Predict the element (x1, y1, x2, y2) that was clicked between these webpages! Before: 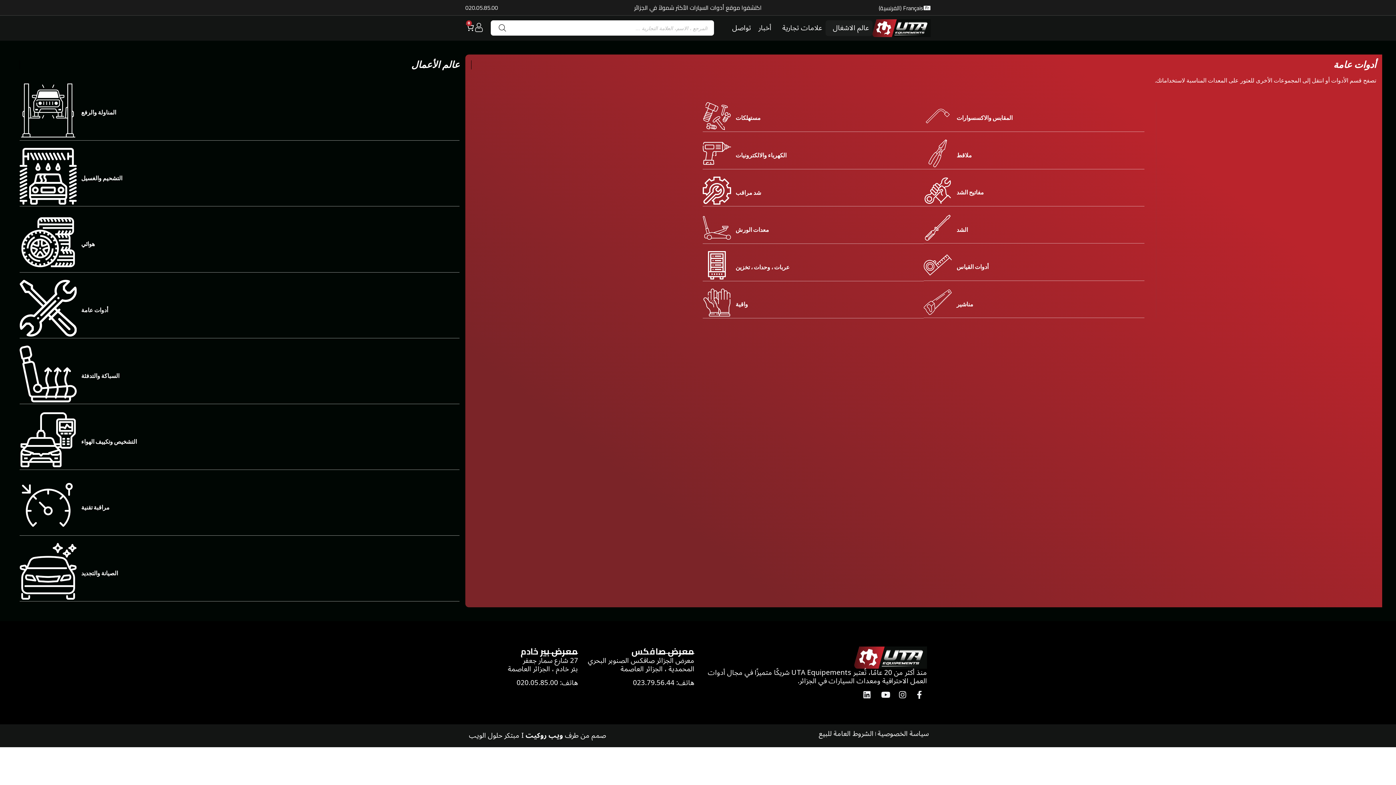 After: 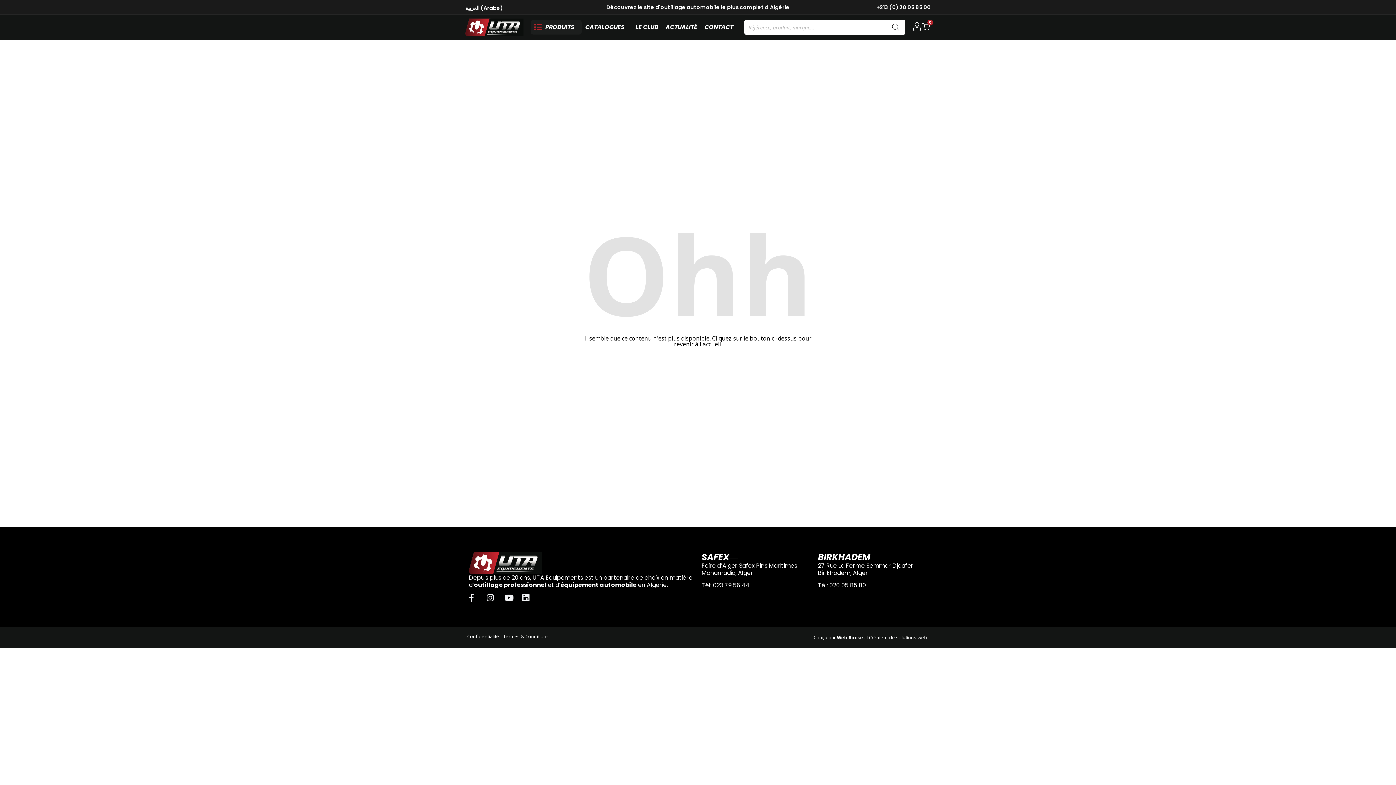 Action: bbox: (81, 174, 122, 182) label: التشحيم والغسيل